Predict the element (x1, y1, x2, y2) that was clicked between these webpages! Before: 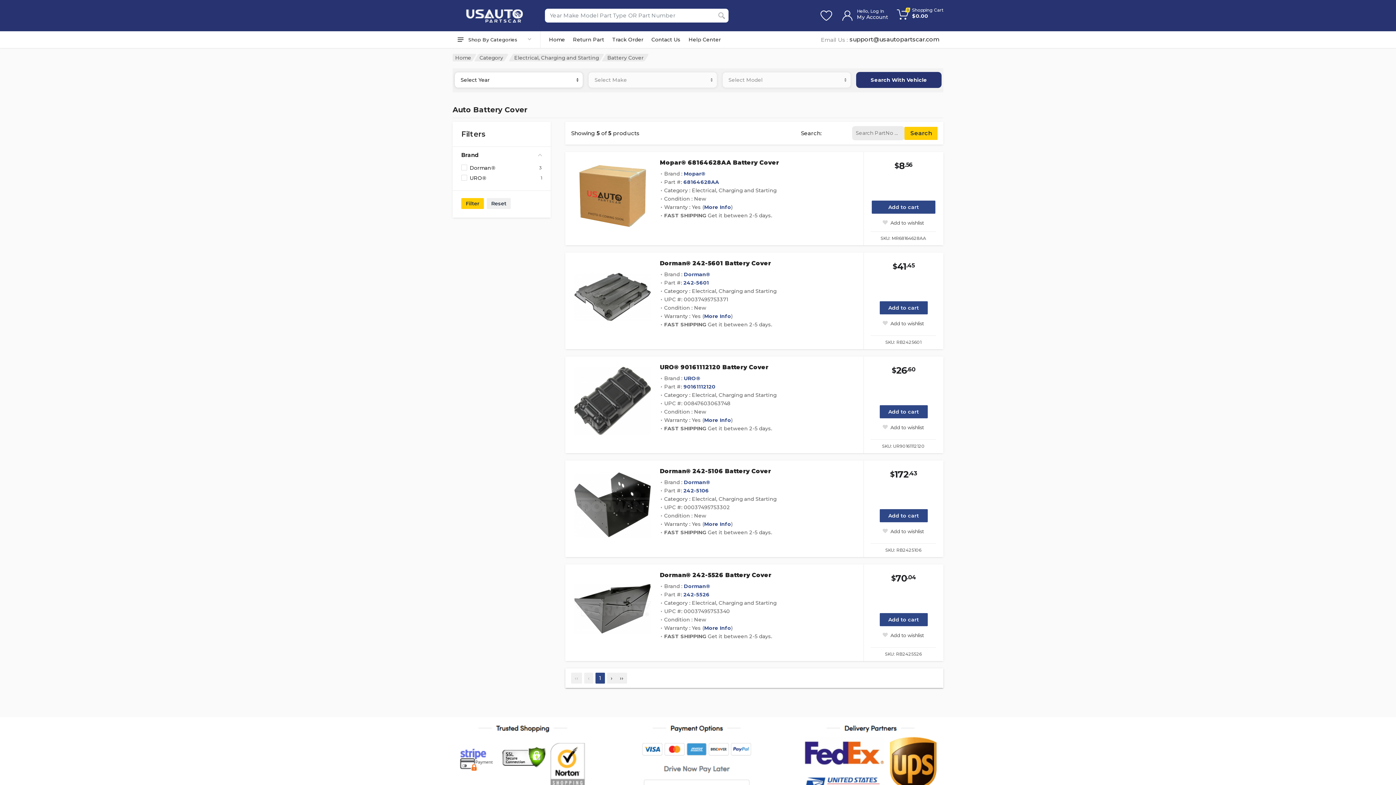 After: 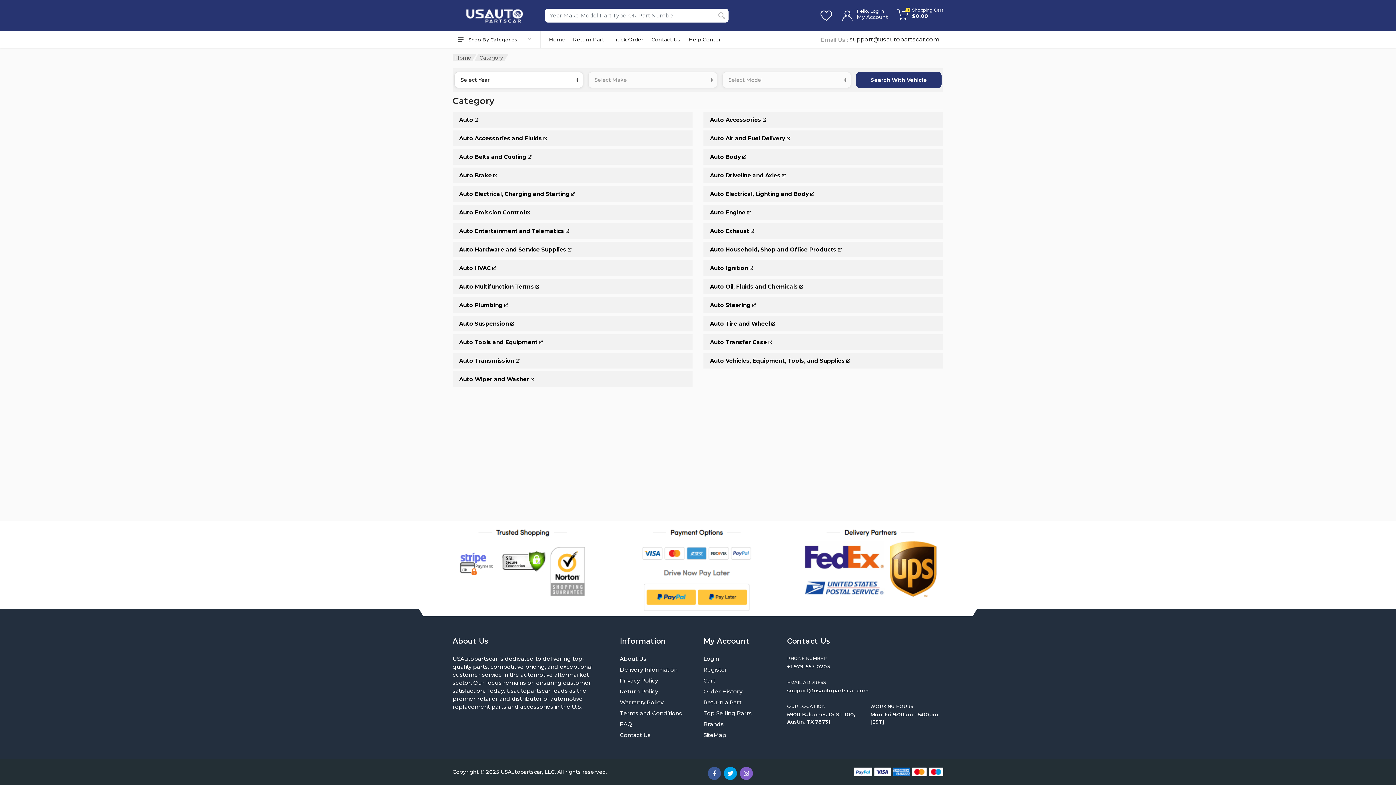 Action: bbox: (474, 53, 508, 61) label: Category